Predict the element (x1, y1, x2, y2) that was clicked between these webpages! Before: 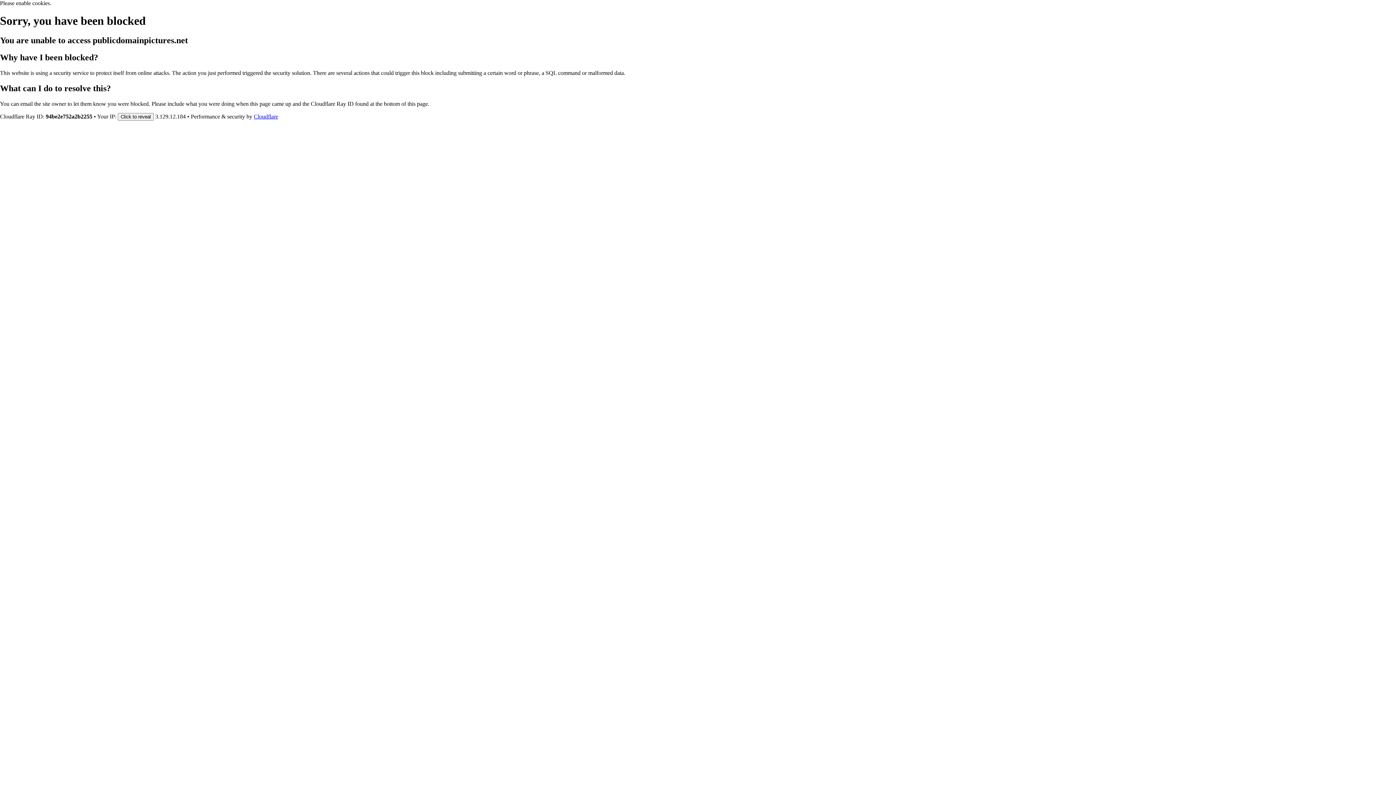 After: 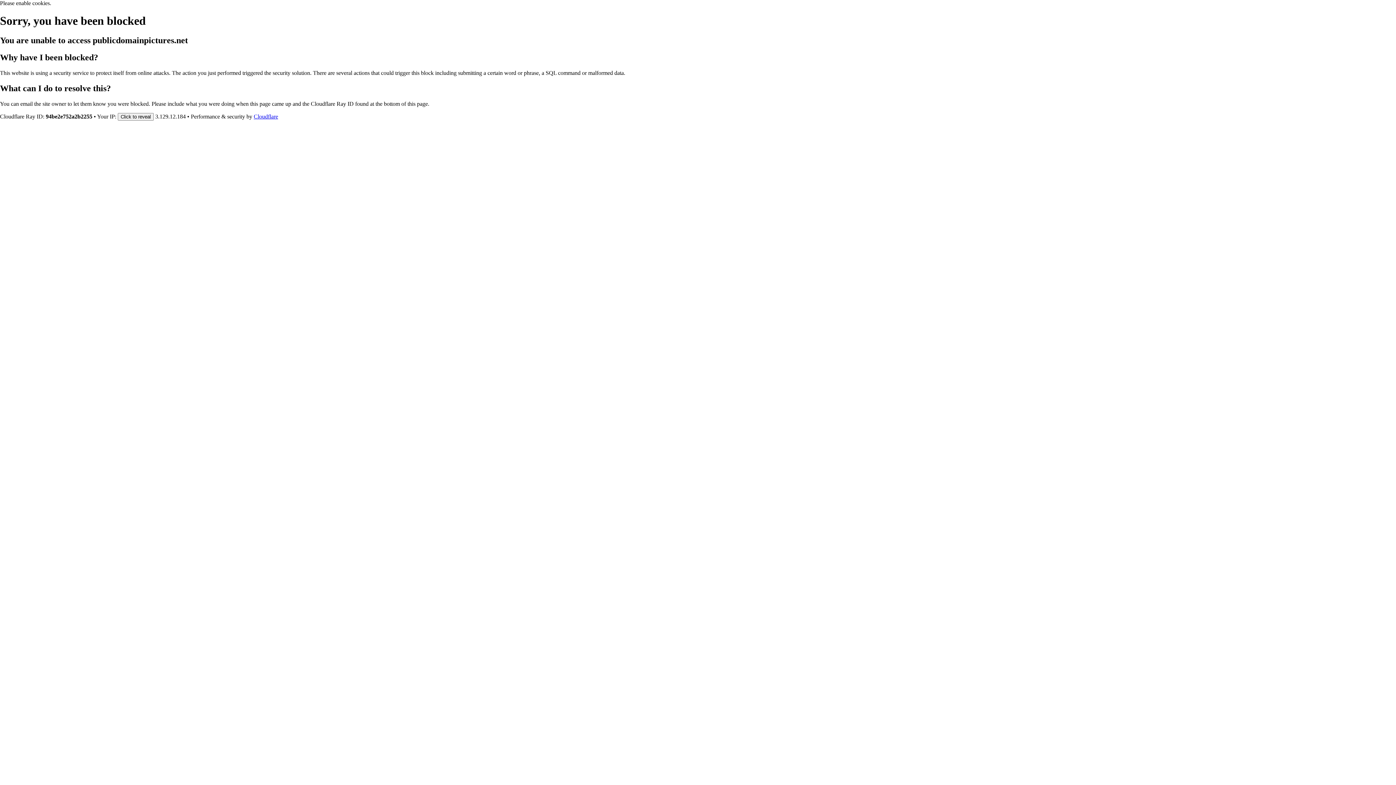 Action: bbox: (253, 113, 278, 119) label: Cloudflare